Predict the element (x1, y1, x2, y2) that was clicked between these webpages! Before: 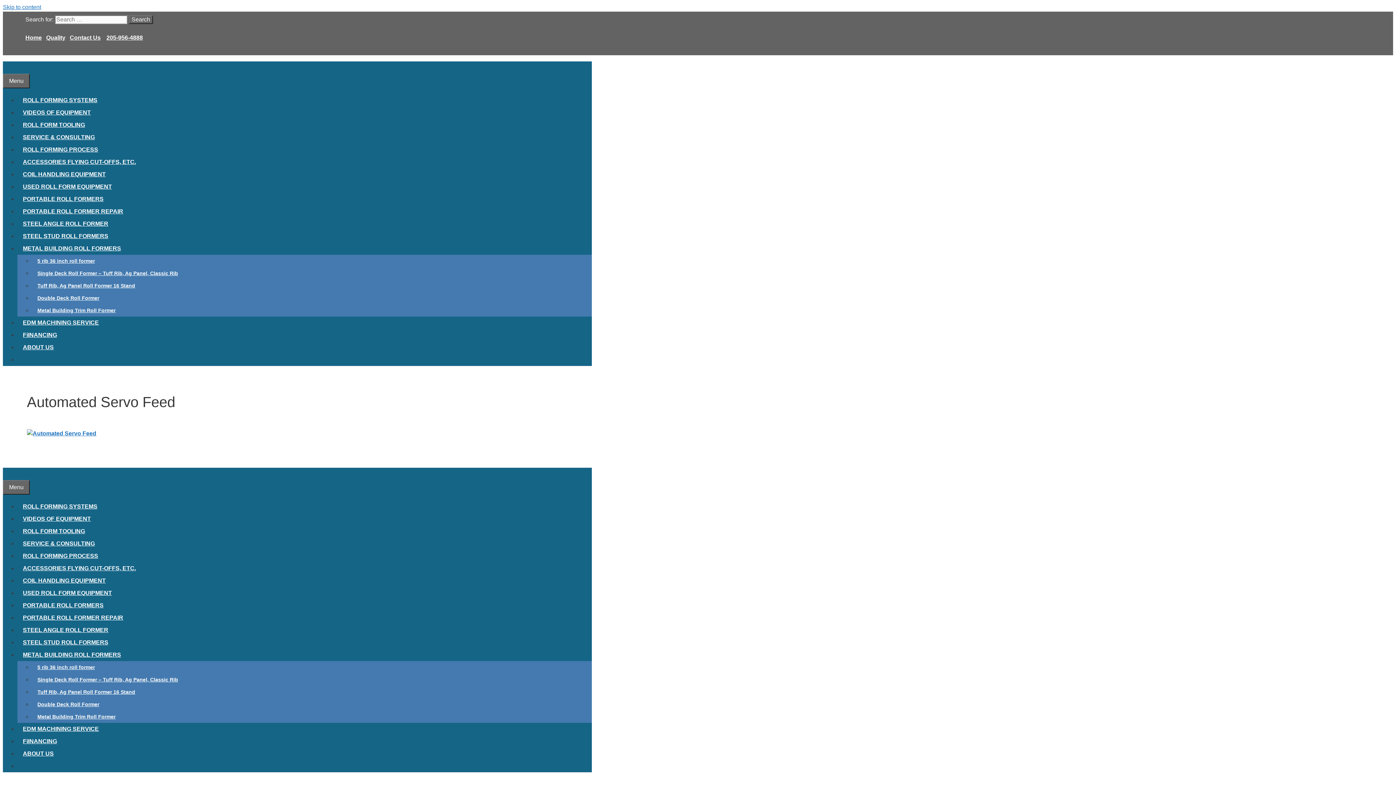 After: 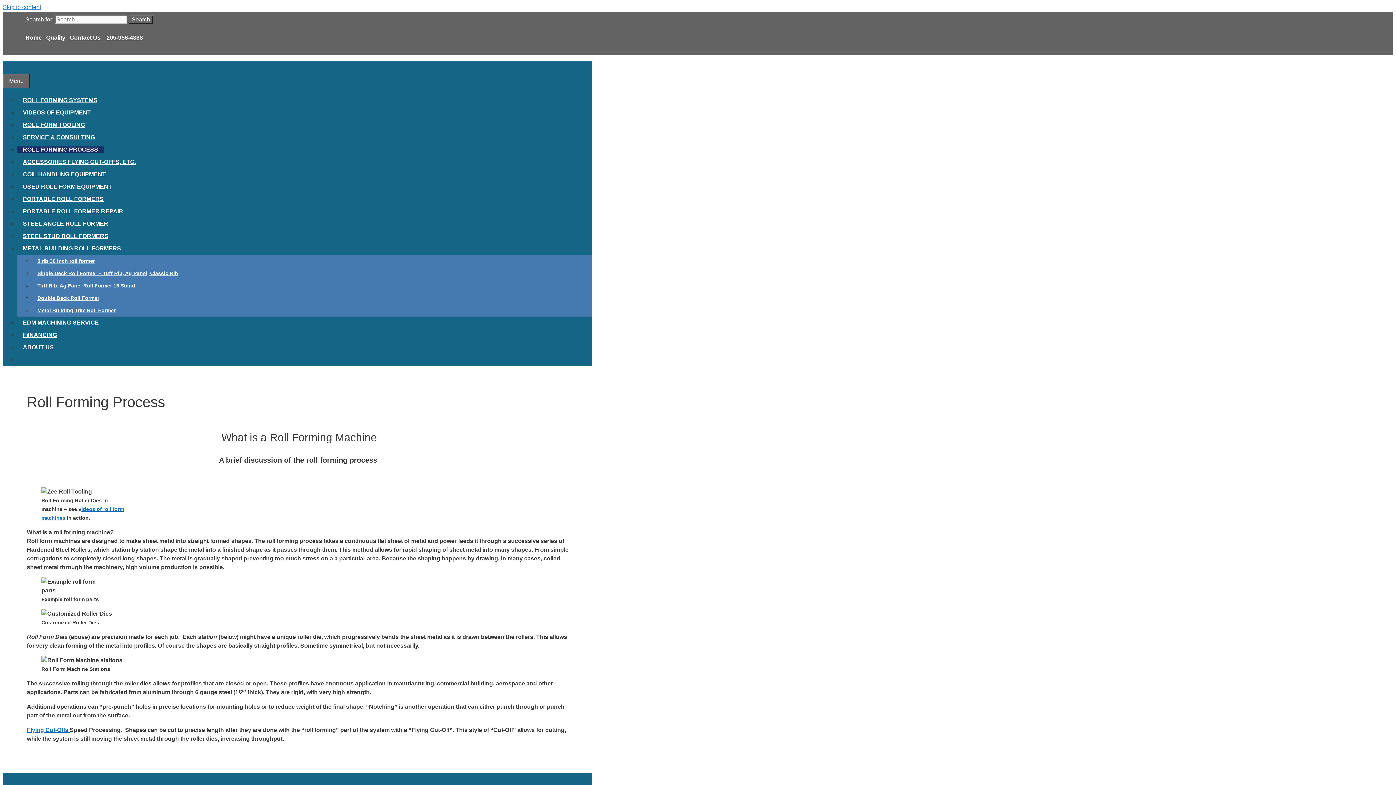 Action: label: ROLL FORMING PROCESS bbox: (17, 146, 103, 152)